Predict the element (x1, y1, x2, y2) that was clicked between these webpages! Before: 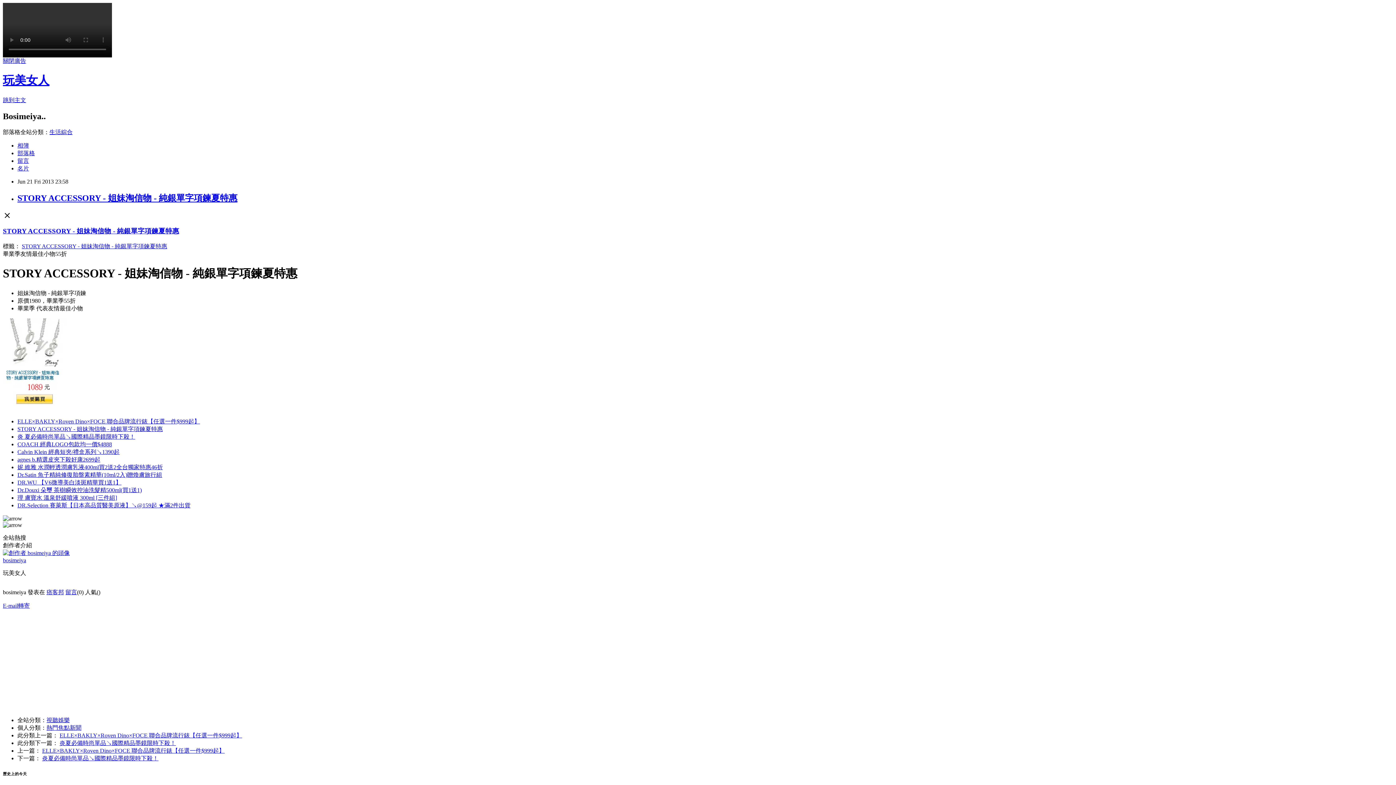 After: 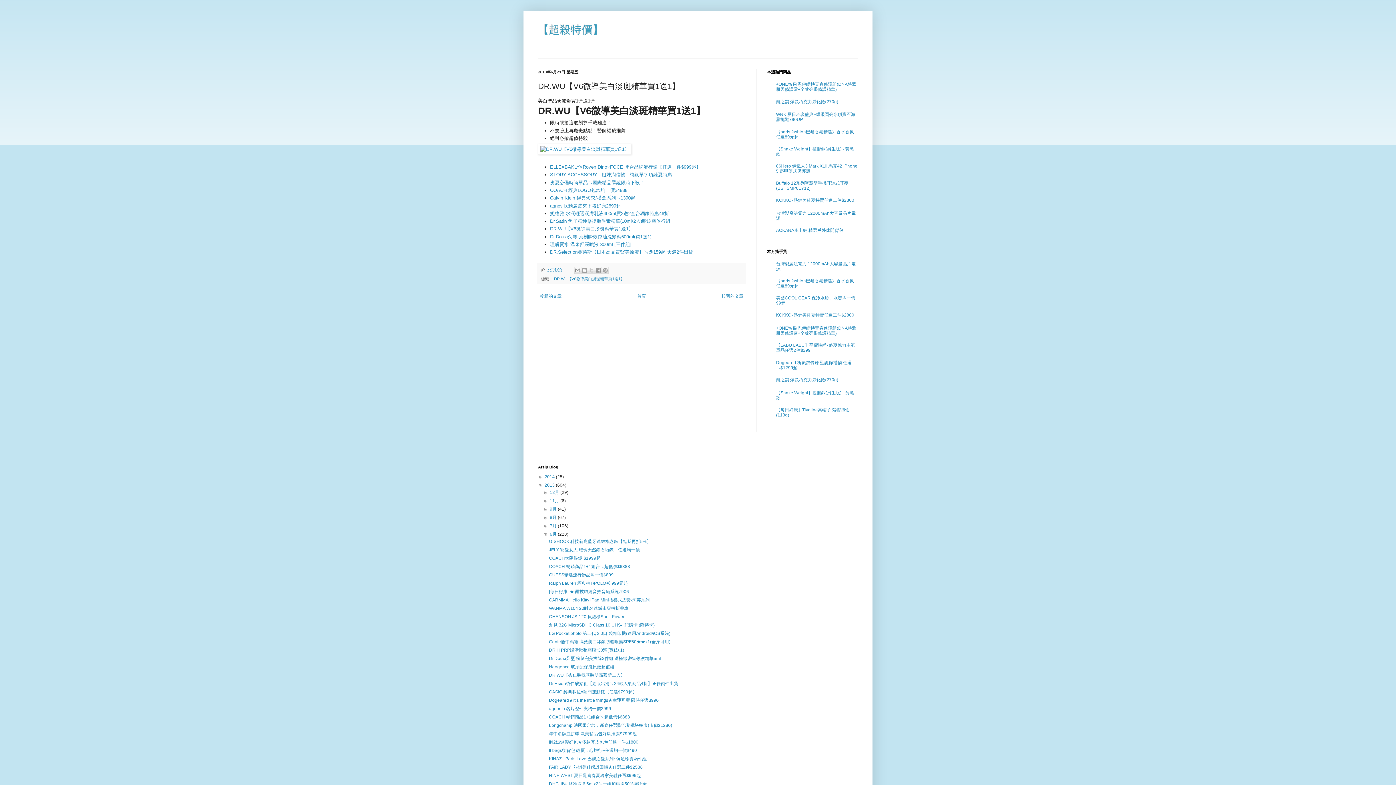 Action: label: DR.WU 【V6微導美白淡斑精華買1送1】 bbox: (17, 479, 121, 485)